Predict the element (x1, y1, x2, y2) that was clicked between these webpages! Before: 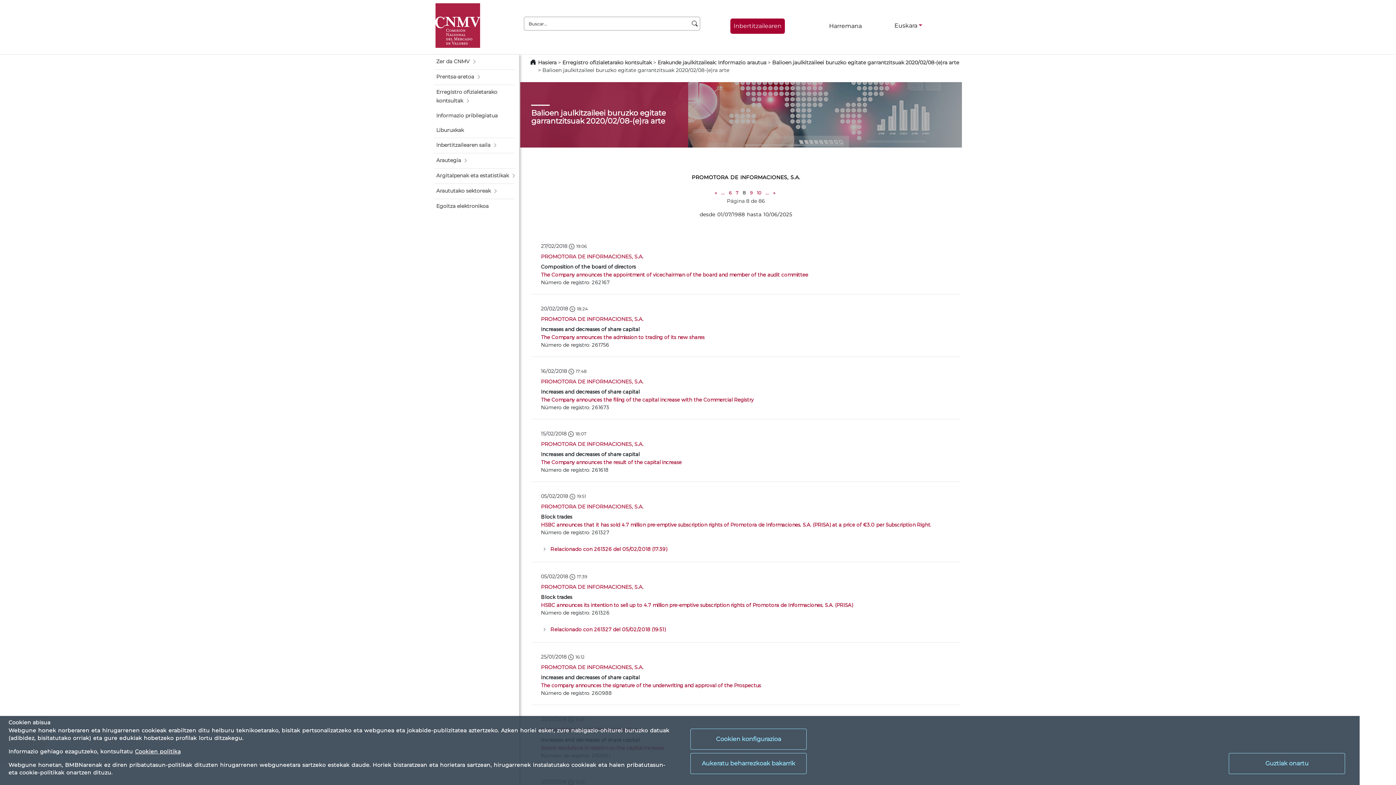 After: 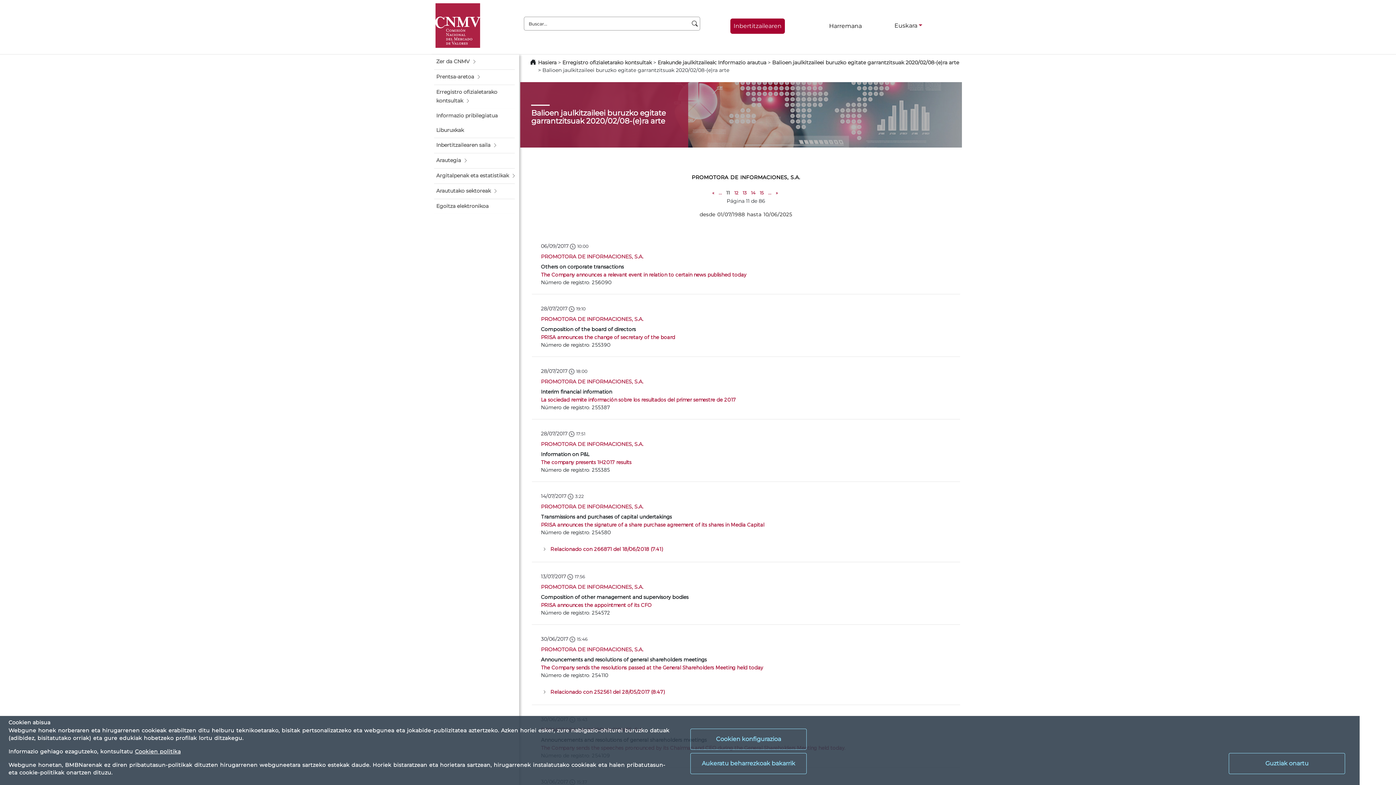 Action: label: ... bbox: (763, 188, 771, 197)